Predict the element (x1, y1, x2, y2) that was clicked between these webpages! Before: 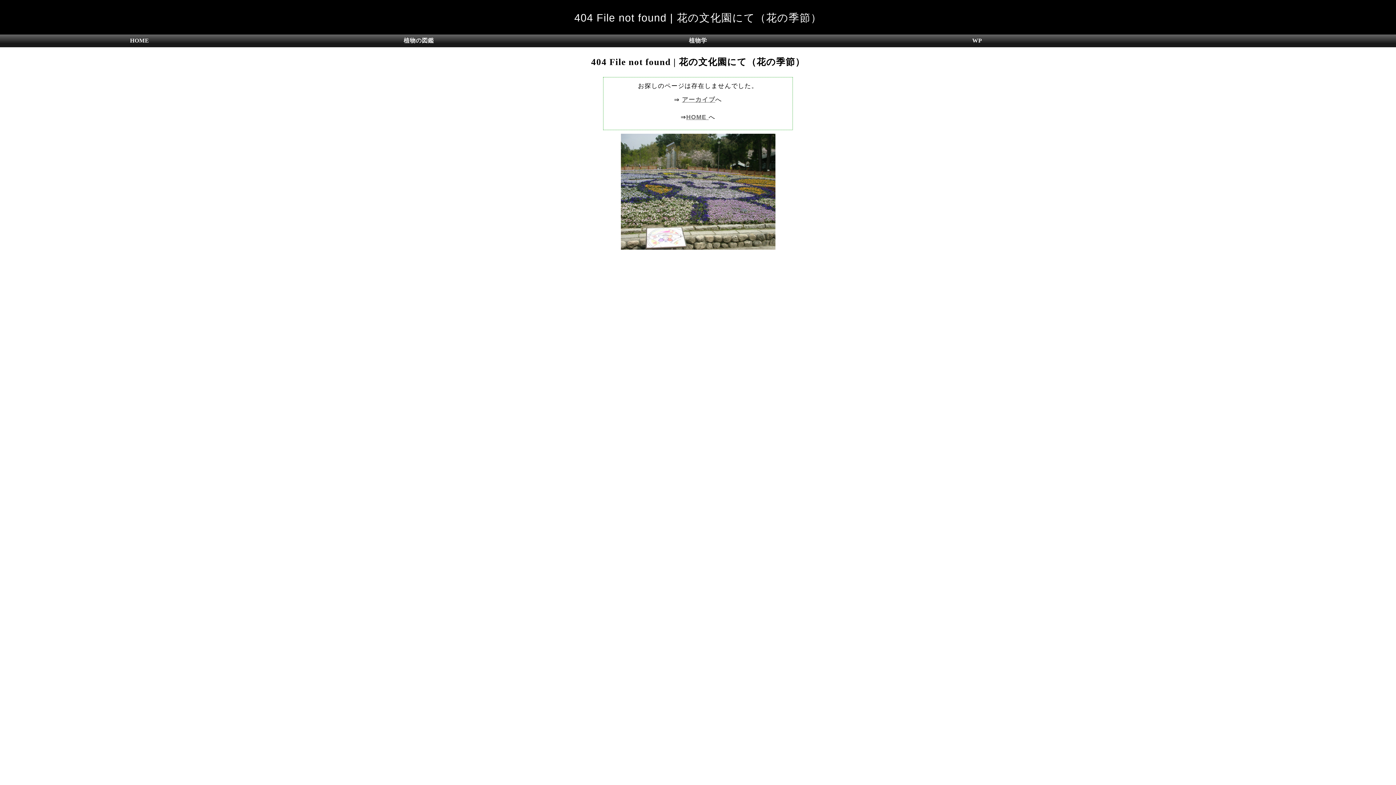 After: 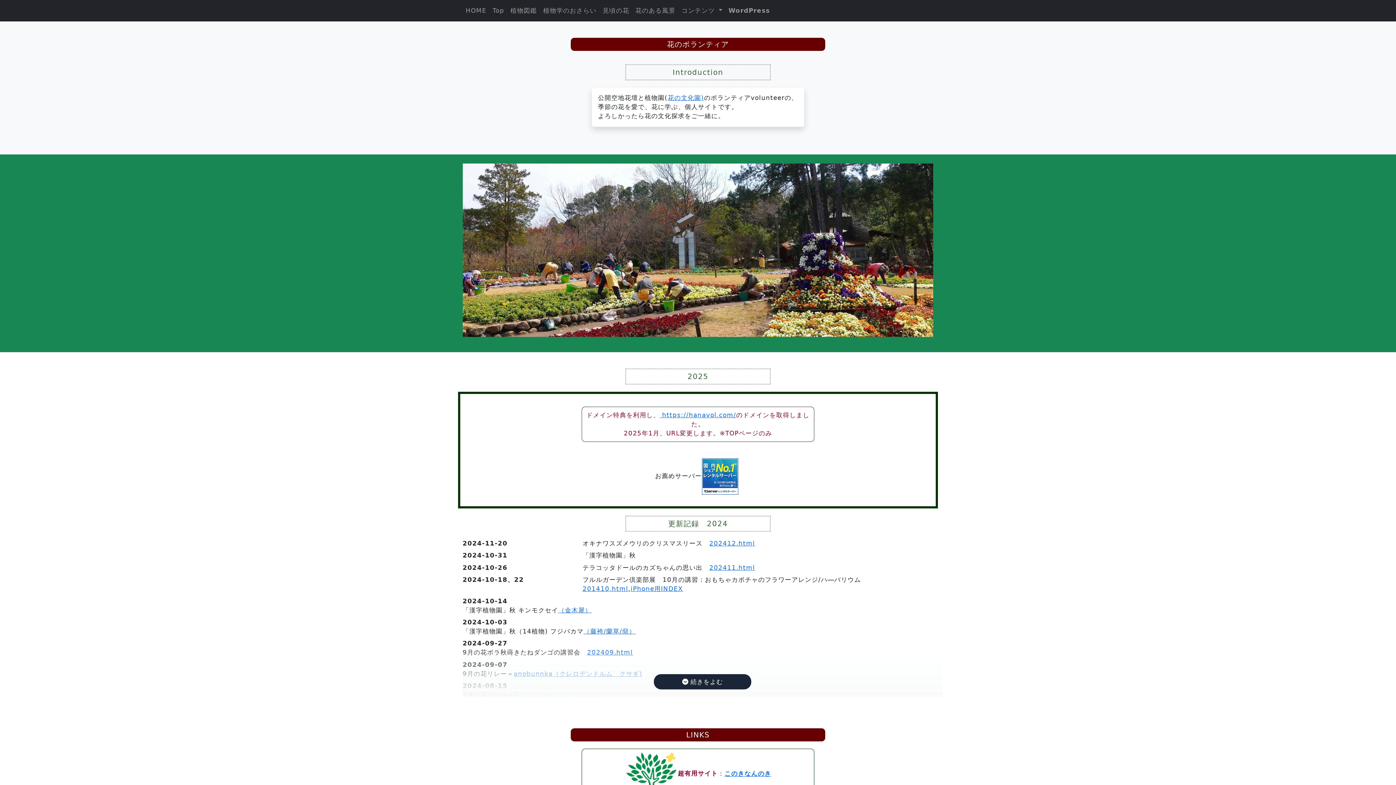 Action: bbox: (686, 113, 708, 120) label: HOME 